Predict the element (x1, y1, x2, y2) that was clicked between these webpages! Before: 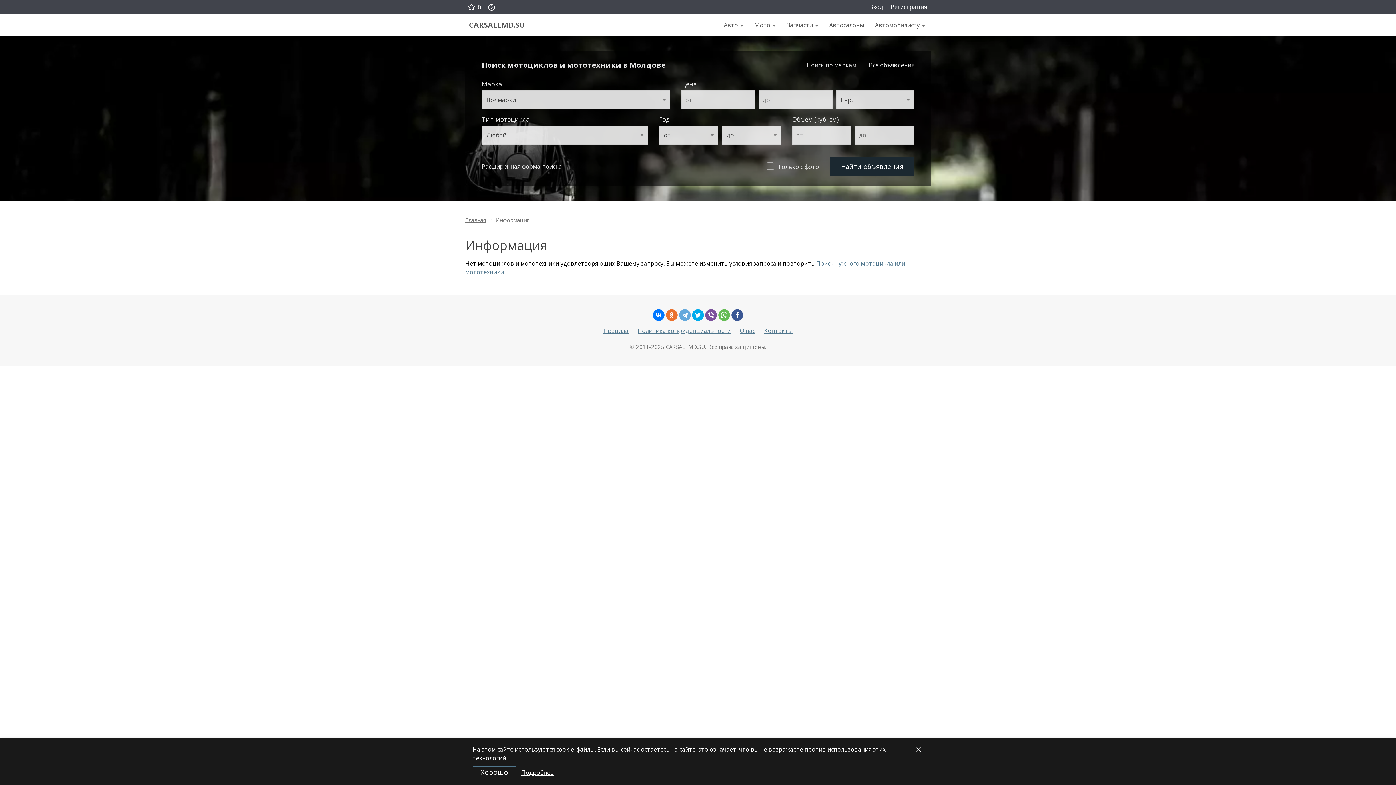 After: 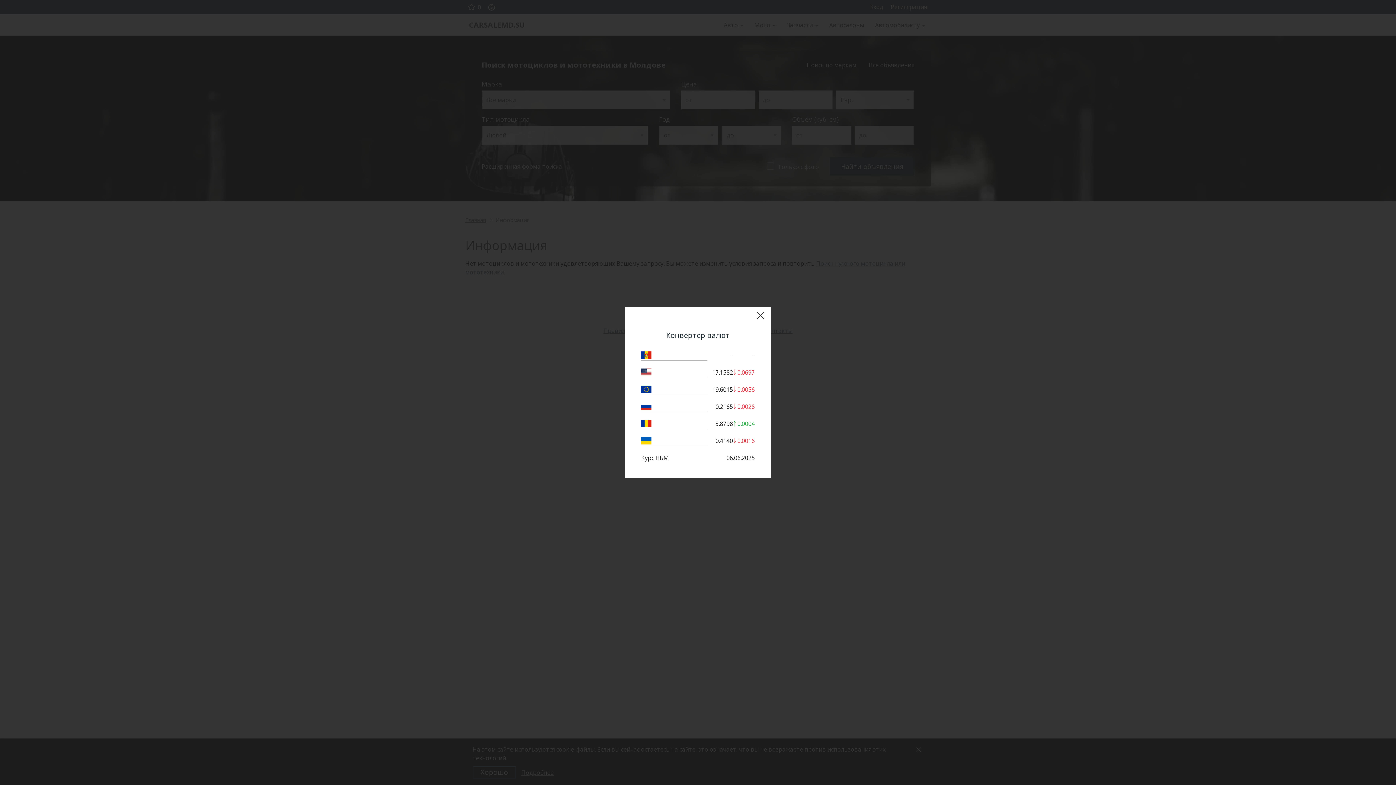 Action: bbox: (484, 0, 499, 14)